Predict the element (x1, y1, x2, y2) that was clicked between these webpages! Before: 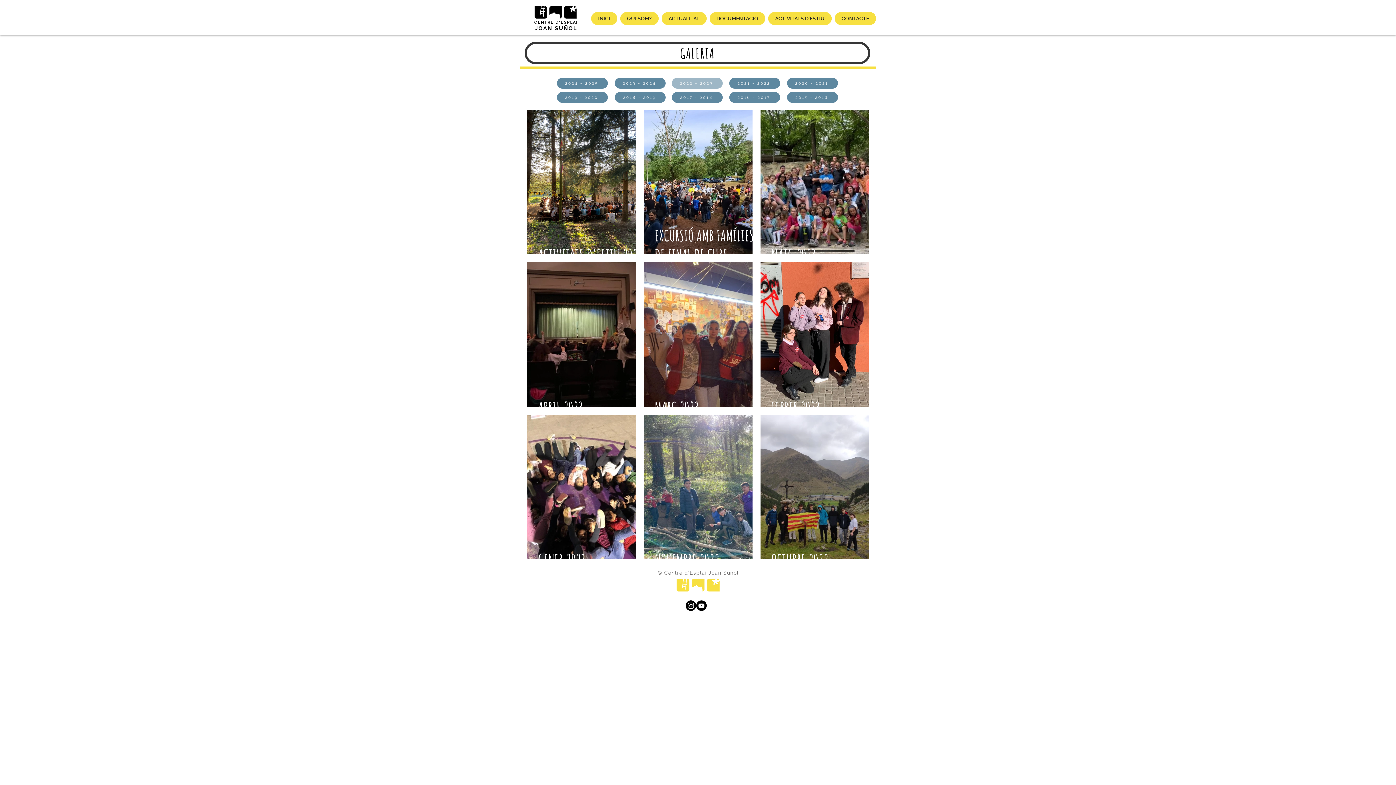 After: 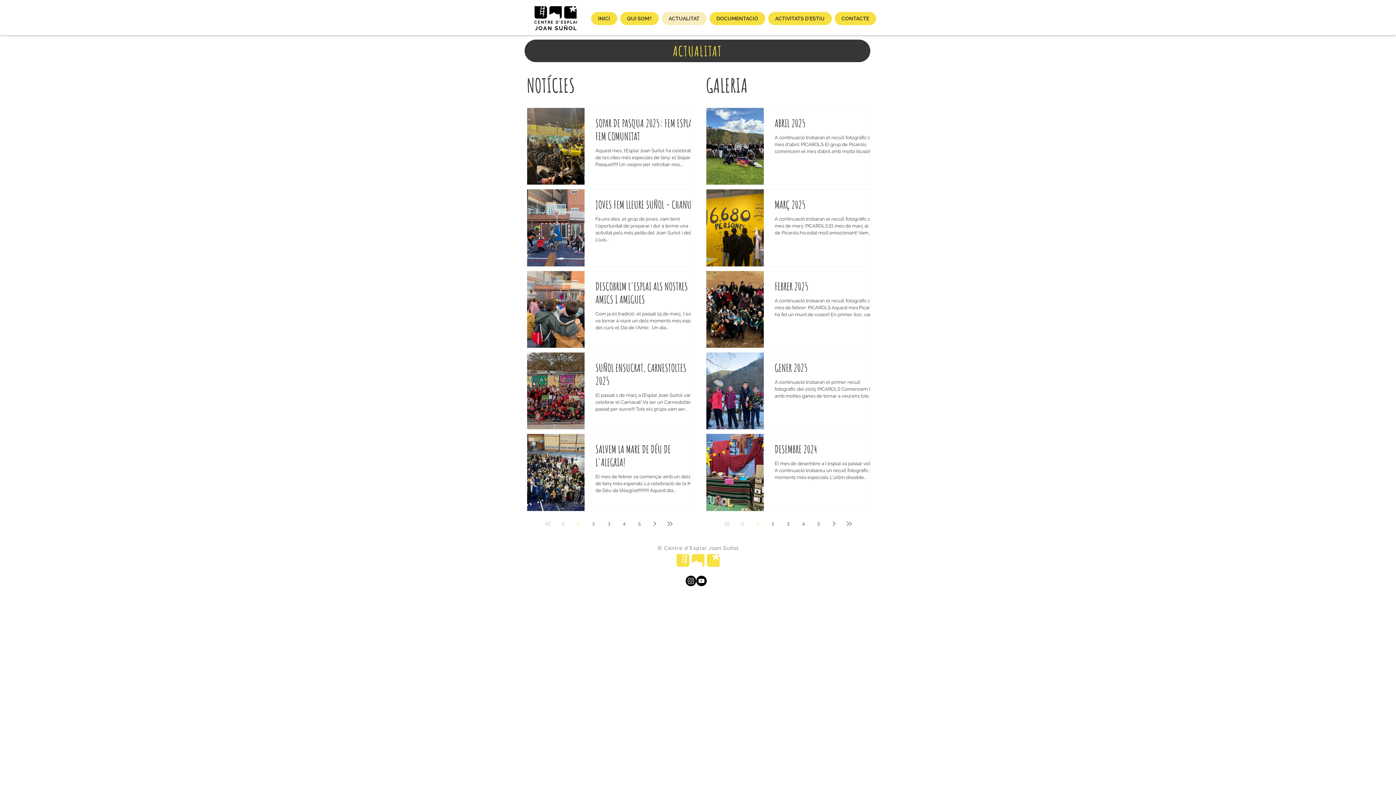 Action: bbox: (661, 12, 706, 25) label: ACTUALITAT